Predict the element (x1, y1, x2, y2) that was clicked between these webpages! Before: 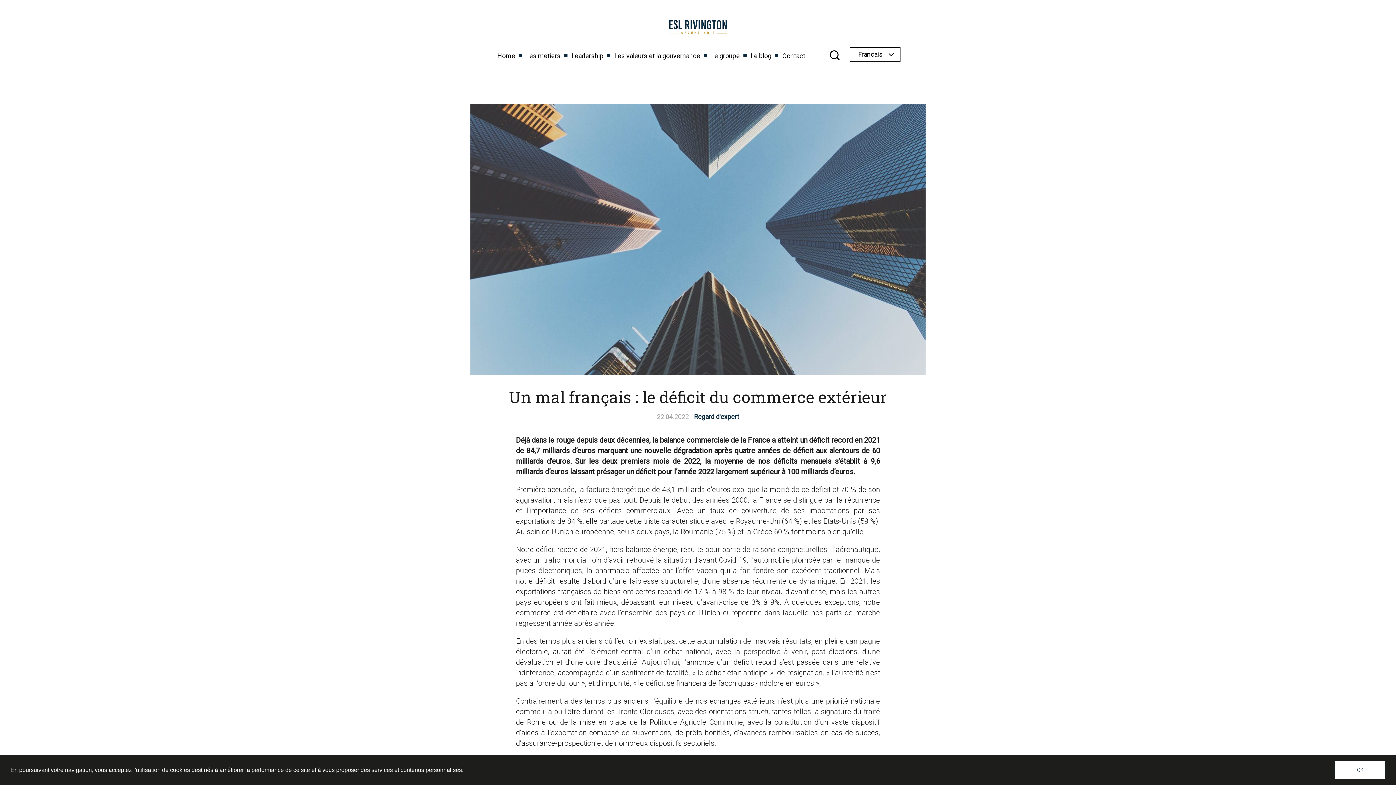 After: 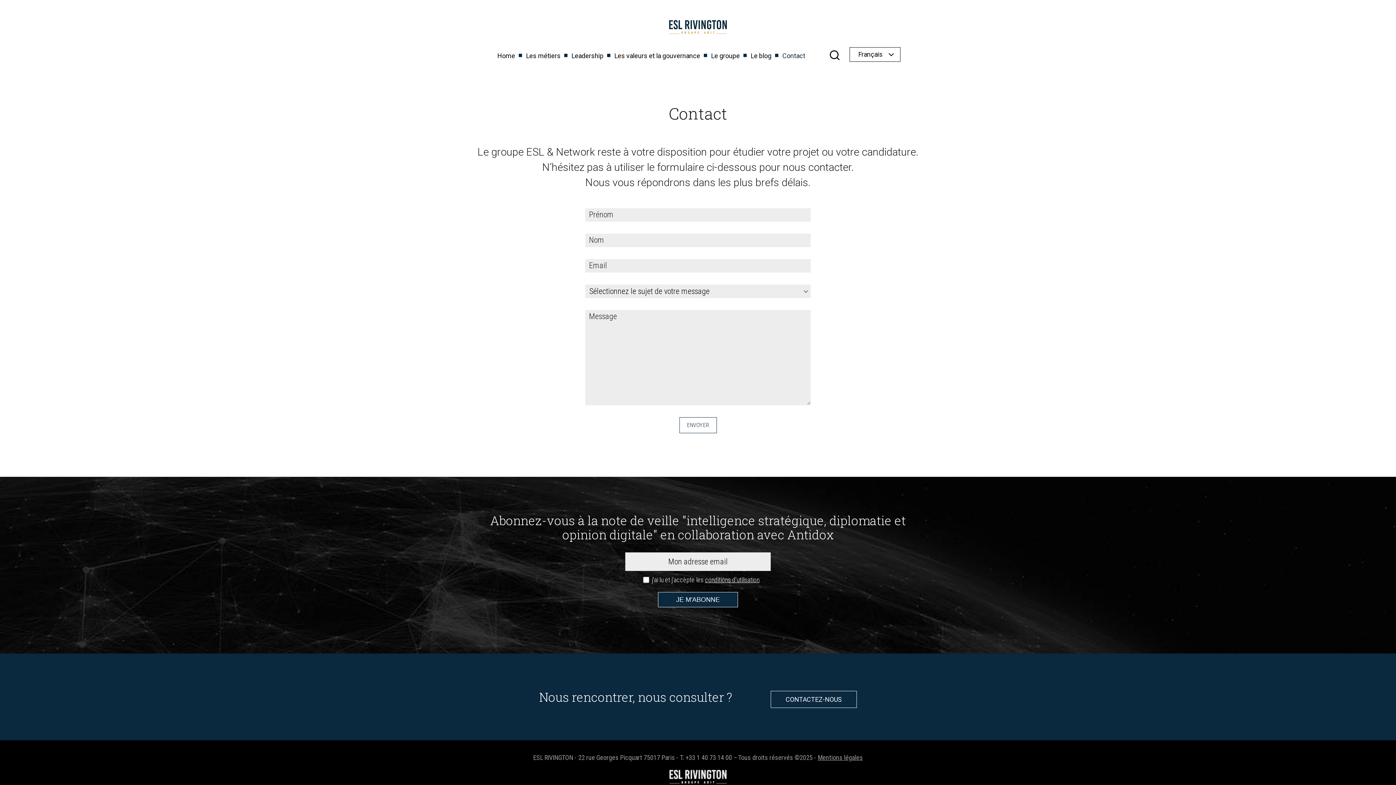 Action: label: Contact bbox: (782, 52, 805, 59)